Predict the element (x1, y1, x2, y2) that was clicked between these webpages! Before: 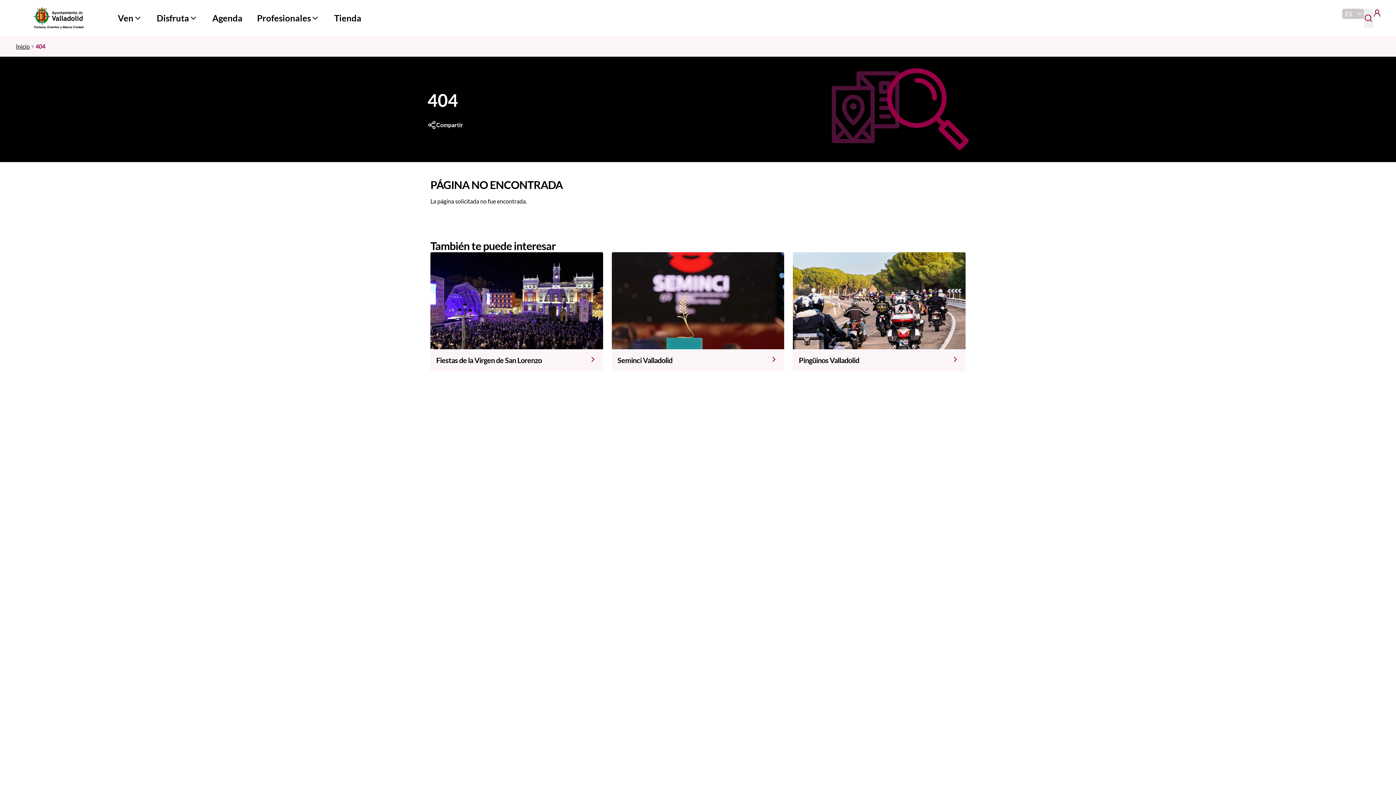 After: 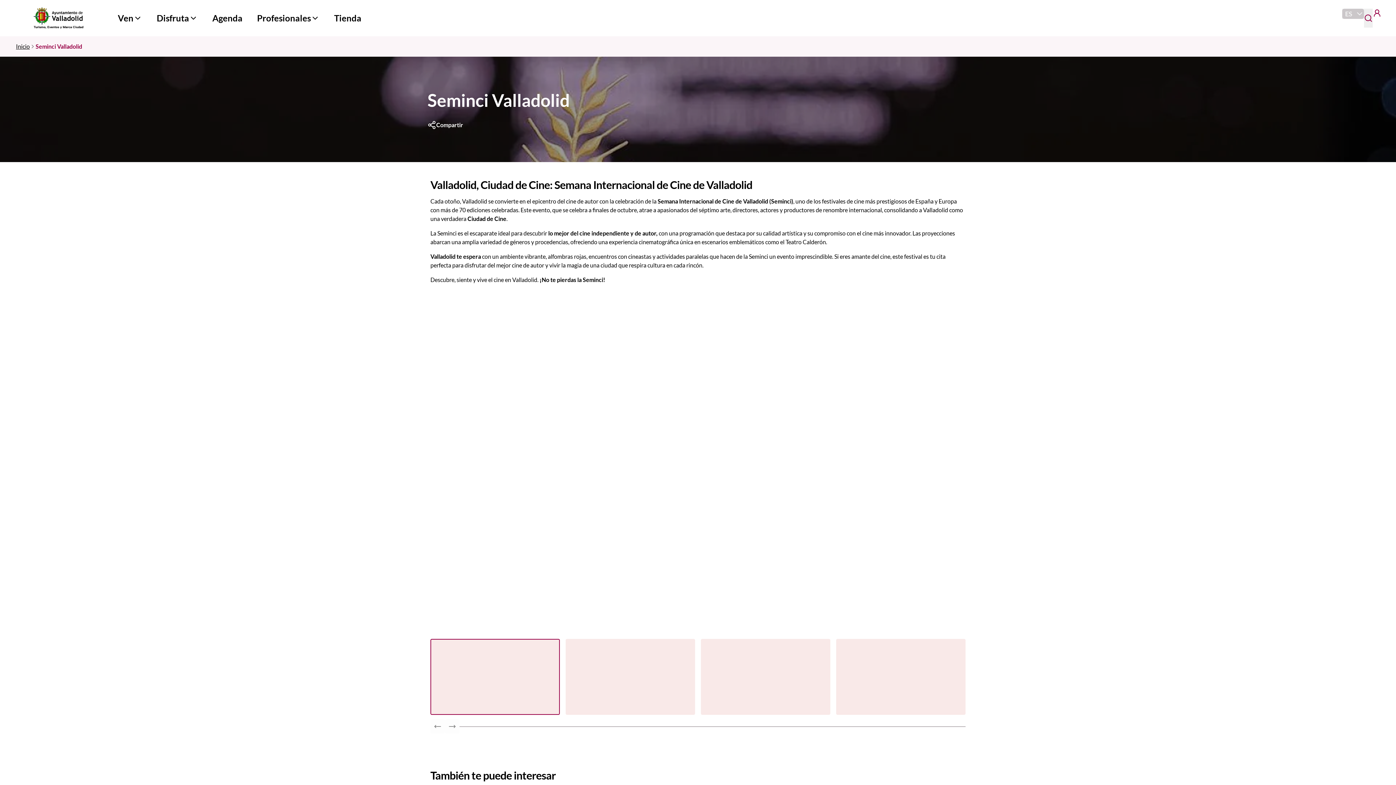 Action: label: Seminci Valladolid bbox: (611, 252, 784, 371)